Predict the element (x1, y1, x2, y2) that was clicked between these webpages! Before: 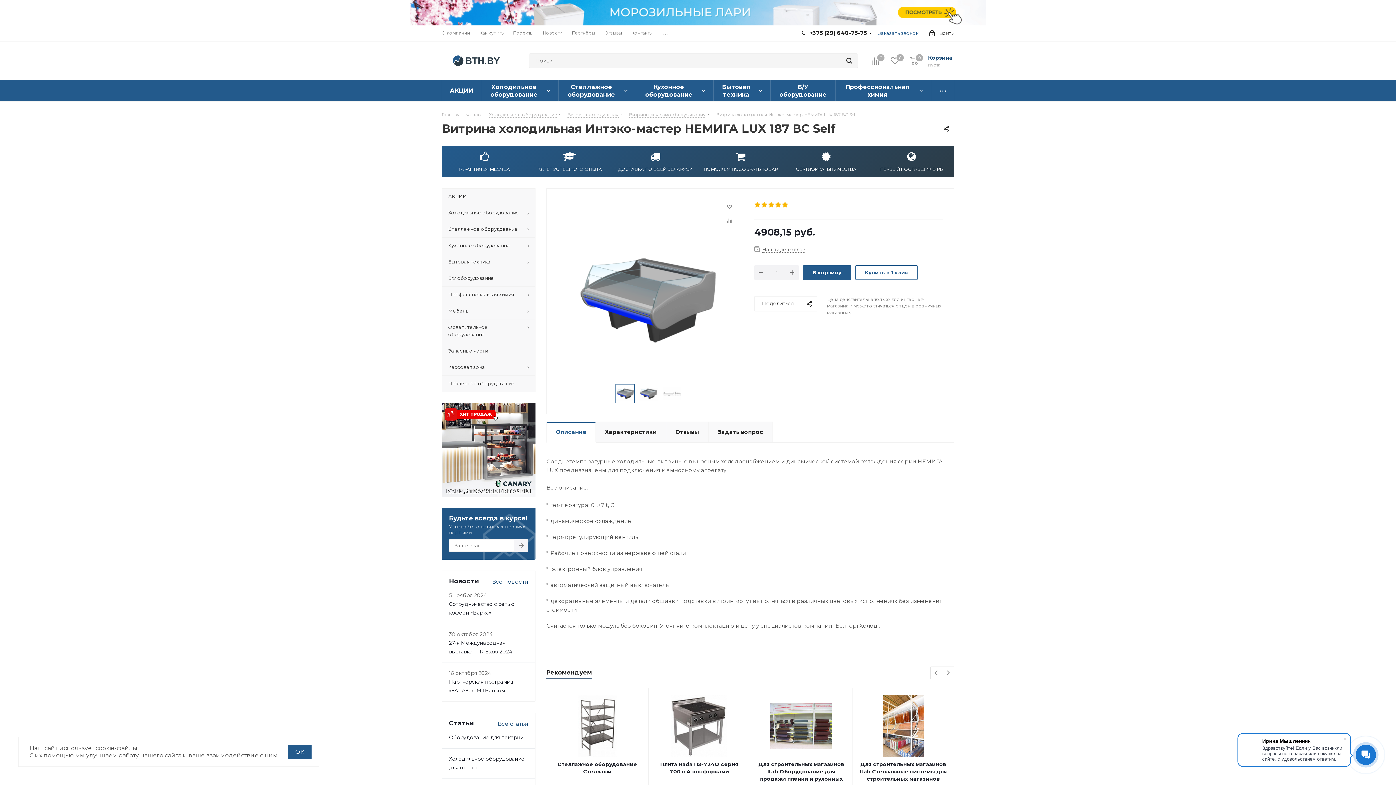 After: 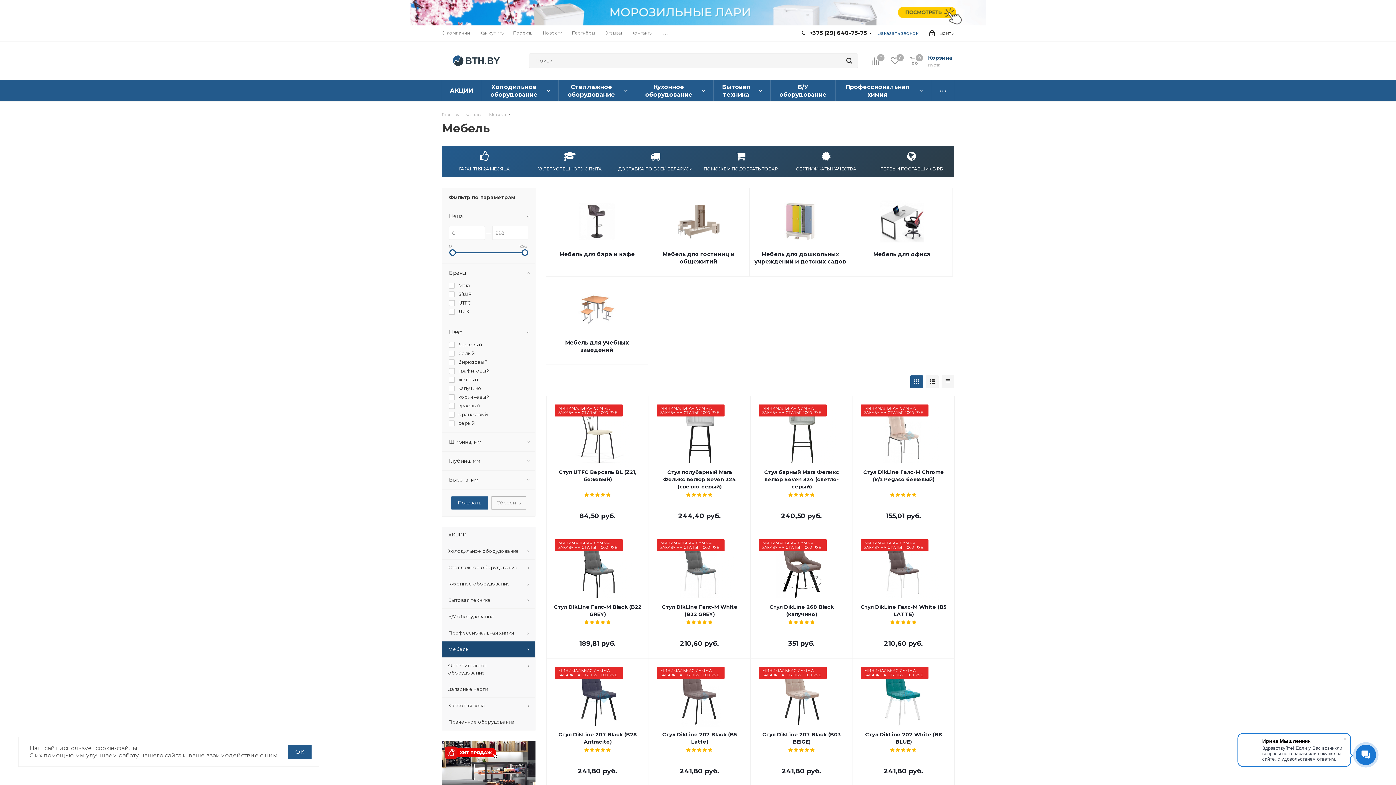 Action: bbox: (441, 302, 535, 319) label: Мебель